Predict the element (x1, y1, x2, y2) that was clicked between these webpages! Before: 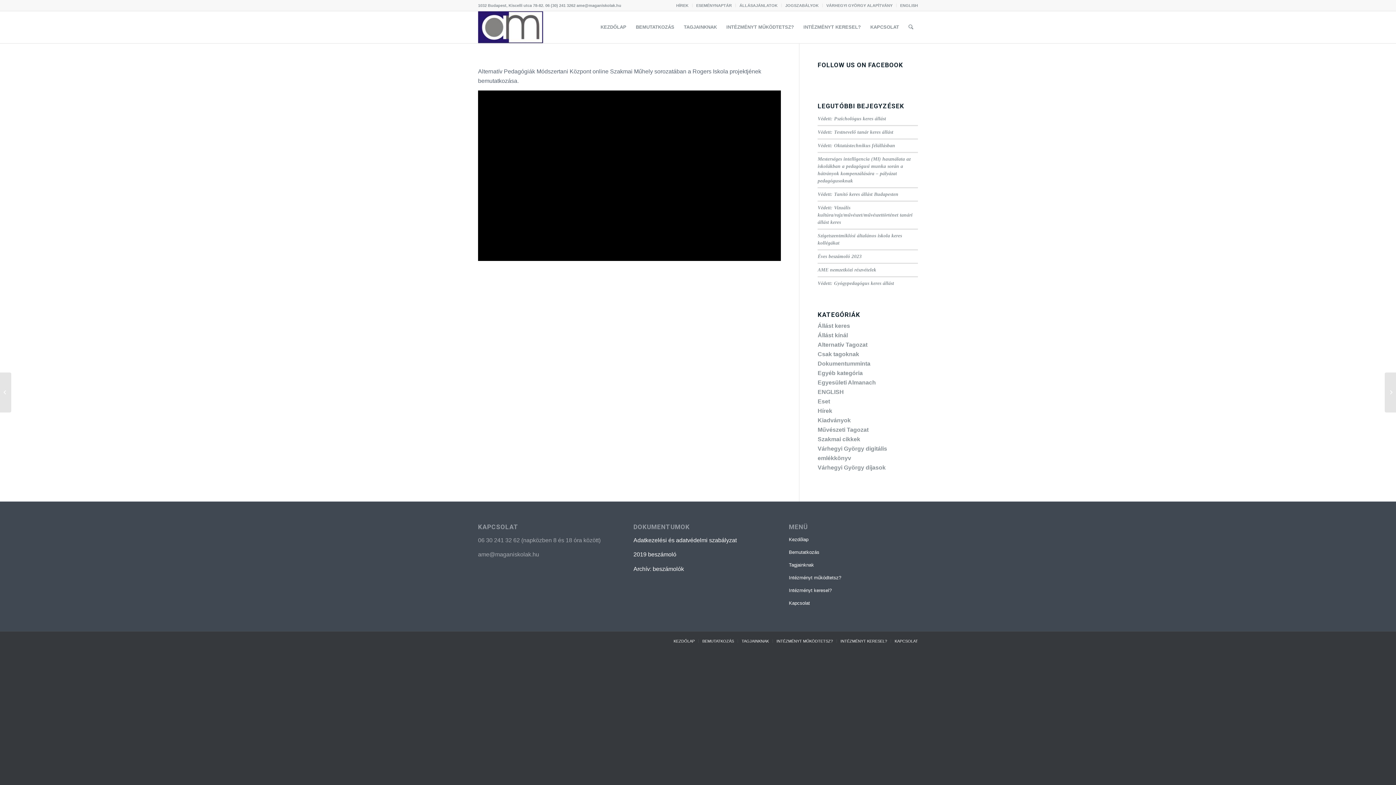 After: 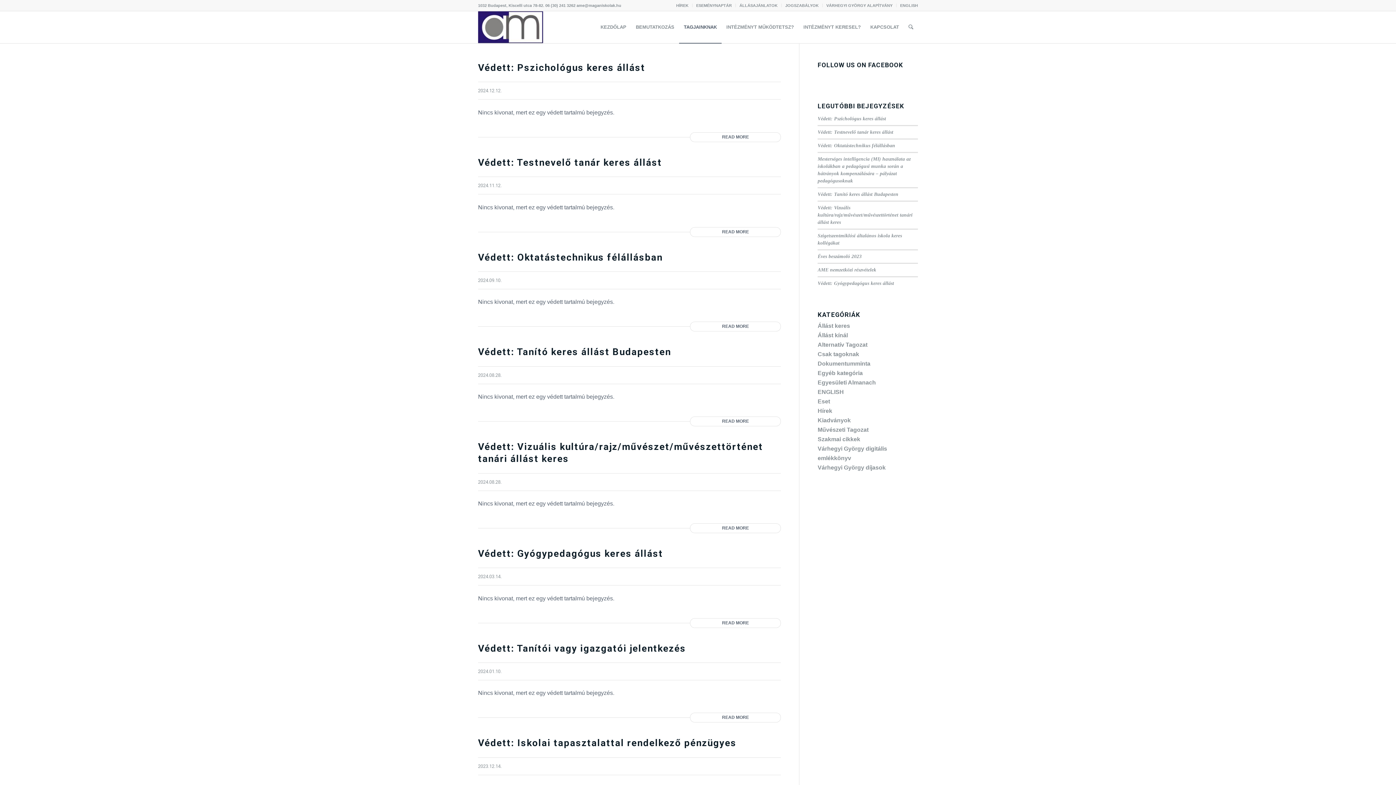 Action: label: Állást keres bbox: (817, 322, 850, 329)